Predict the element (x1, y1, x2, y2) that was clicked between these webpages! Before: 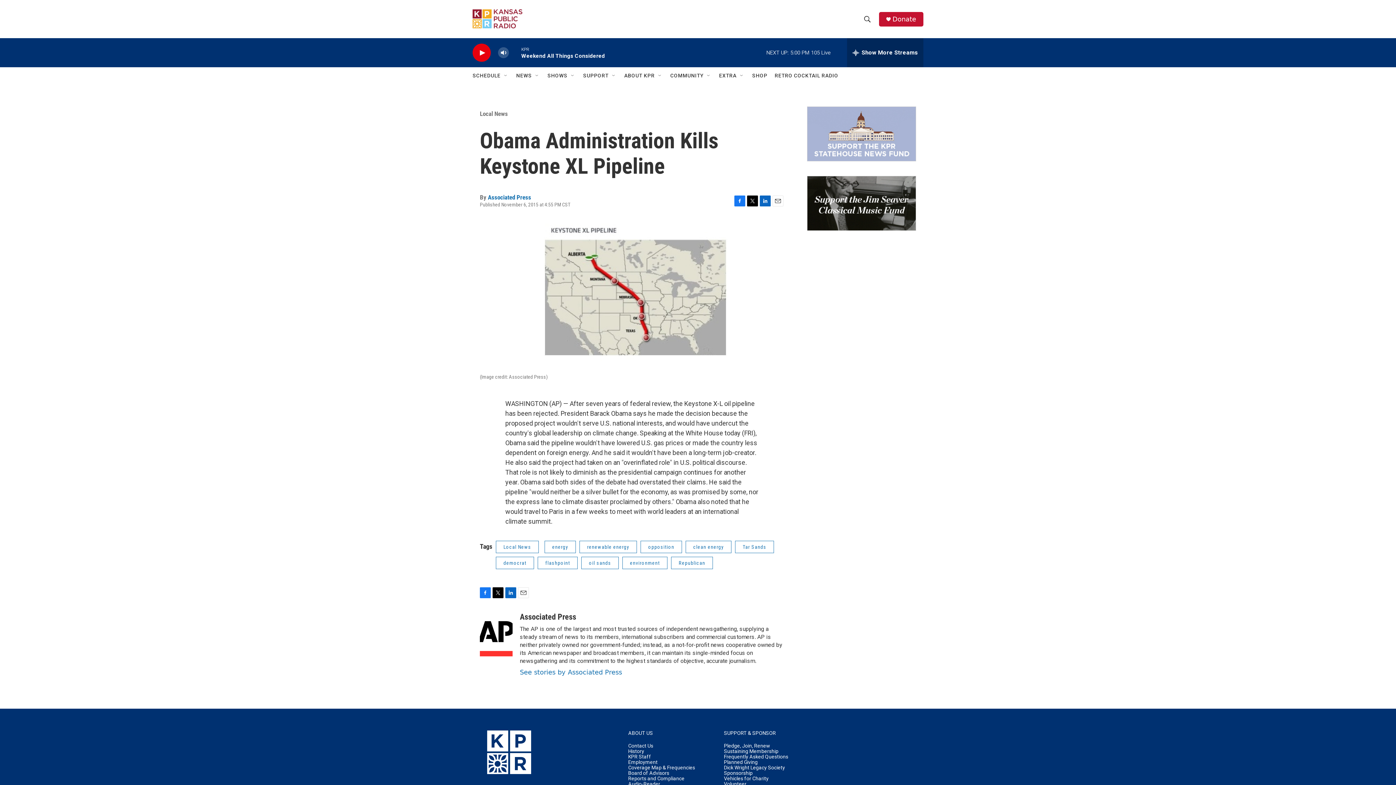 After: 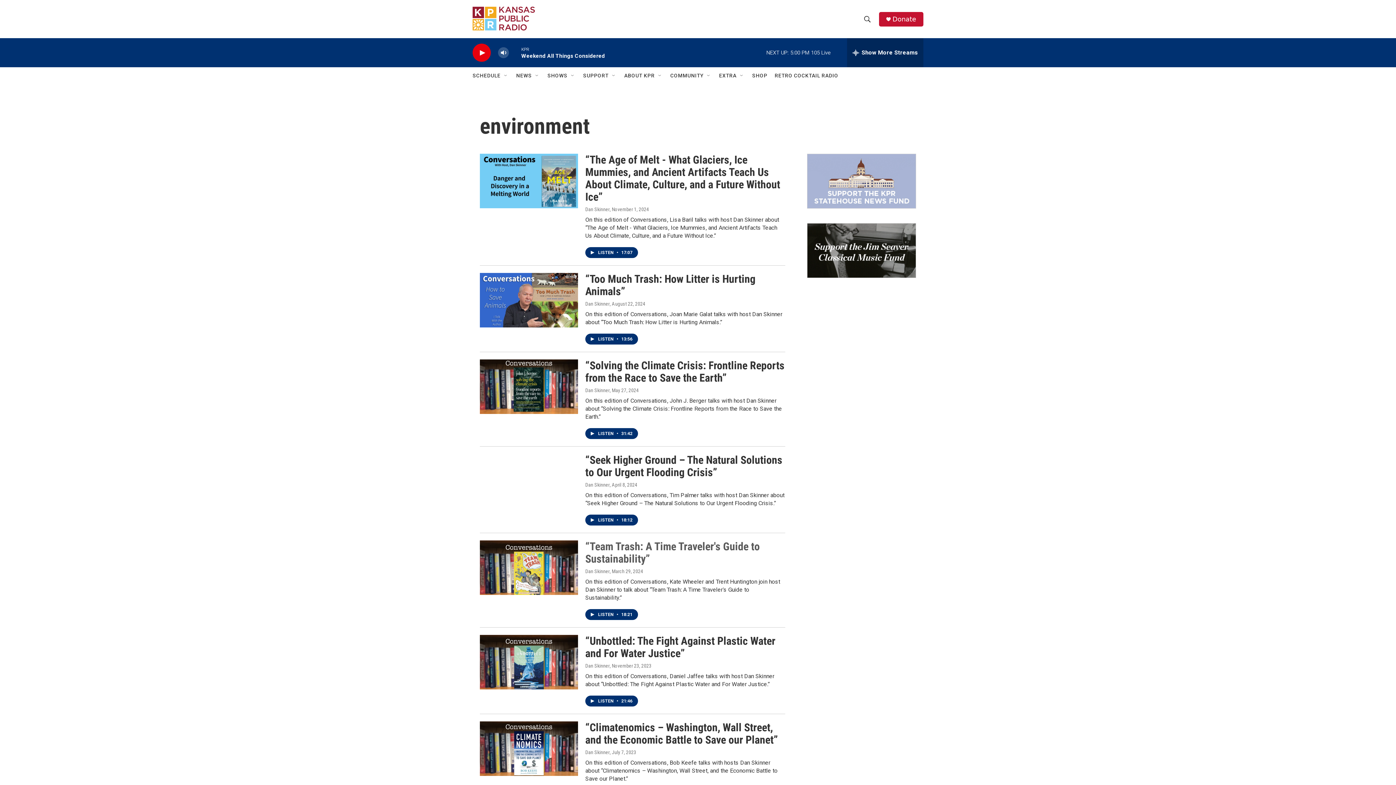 Action: bbox: (622, 557, 667, 569) label: environment